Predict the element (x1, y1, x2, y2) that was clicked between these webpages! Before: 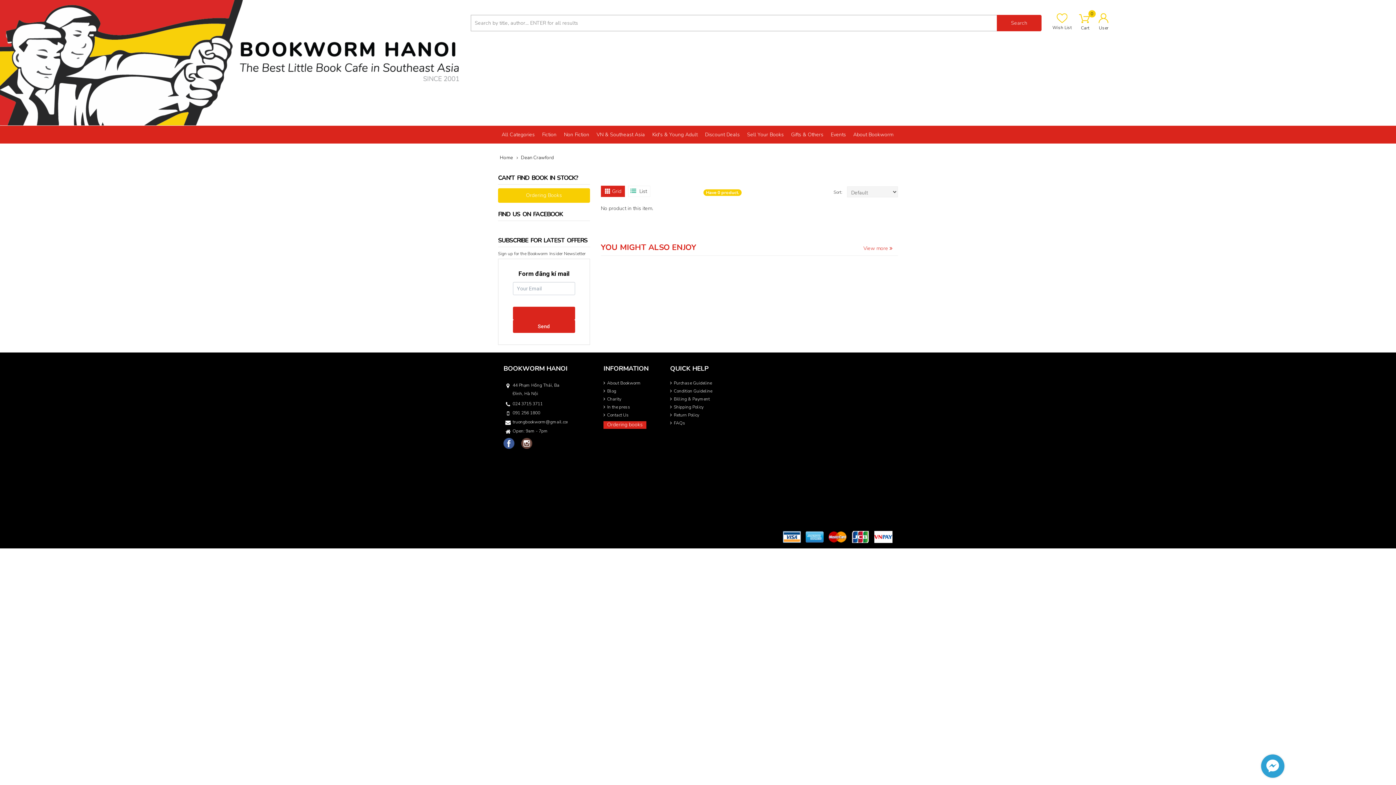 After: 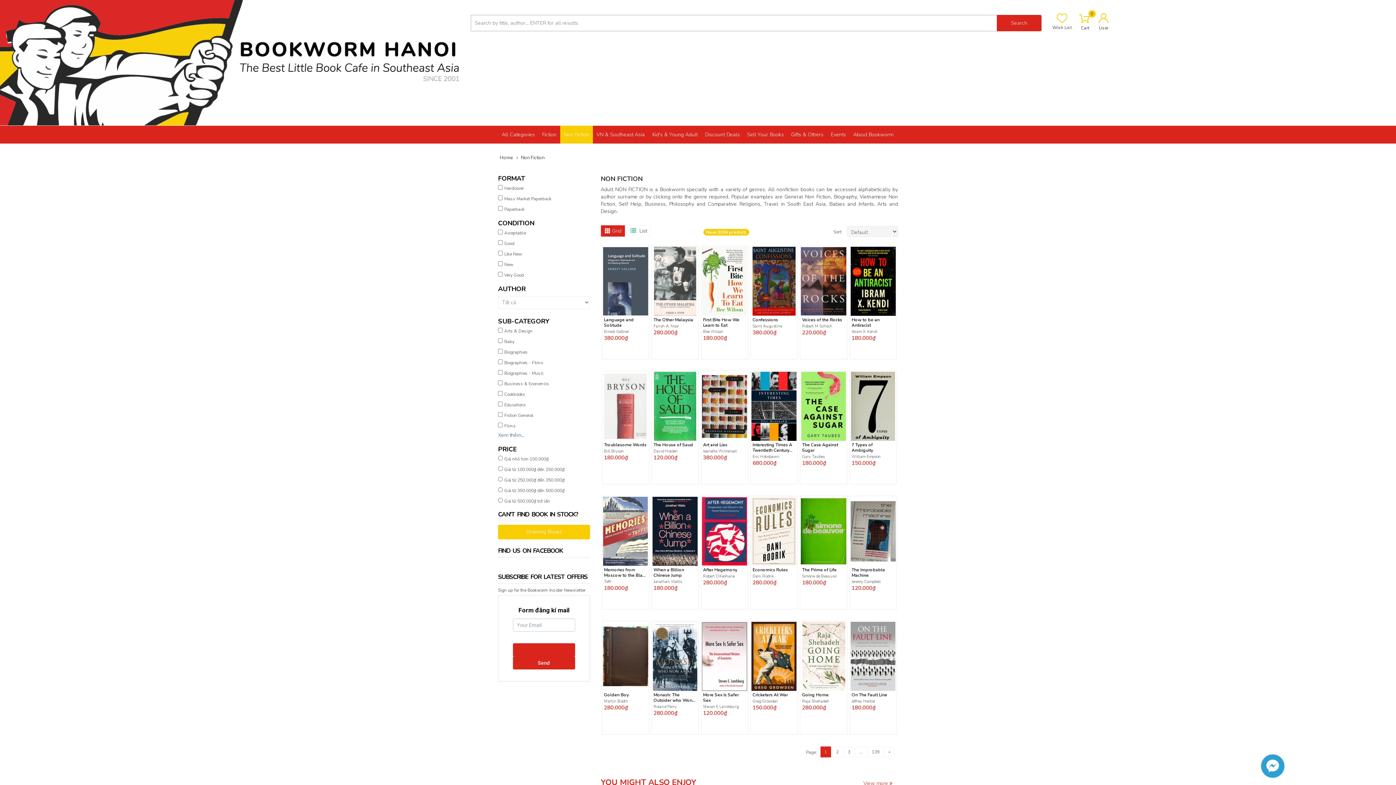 Action: bbox: (560, 125, 593, 143) label: Non Fiction